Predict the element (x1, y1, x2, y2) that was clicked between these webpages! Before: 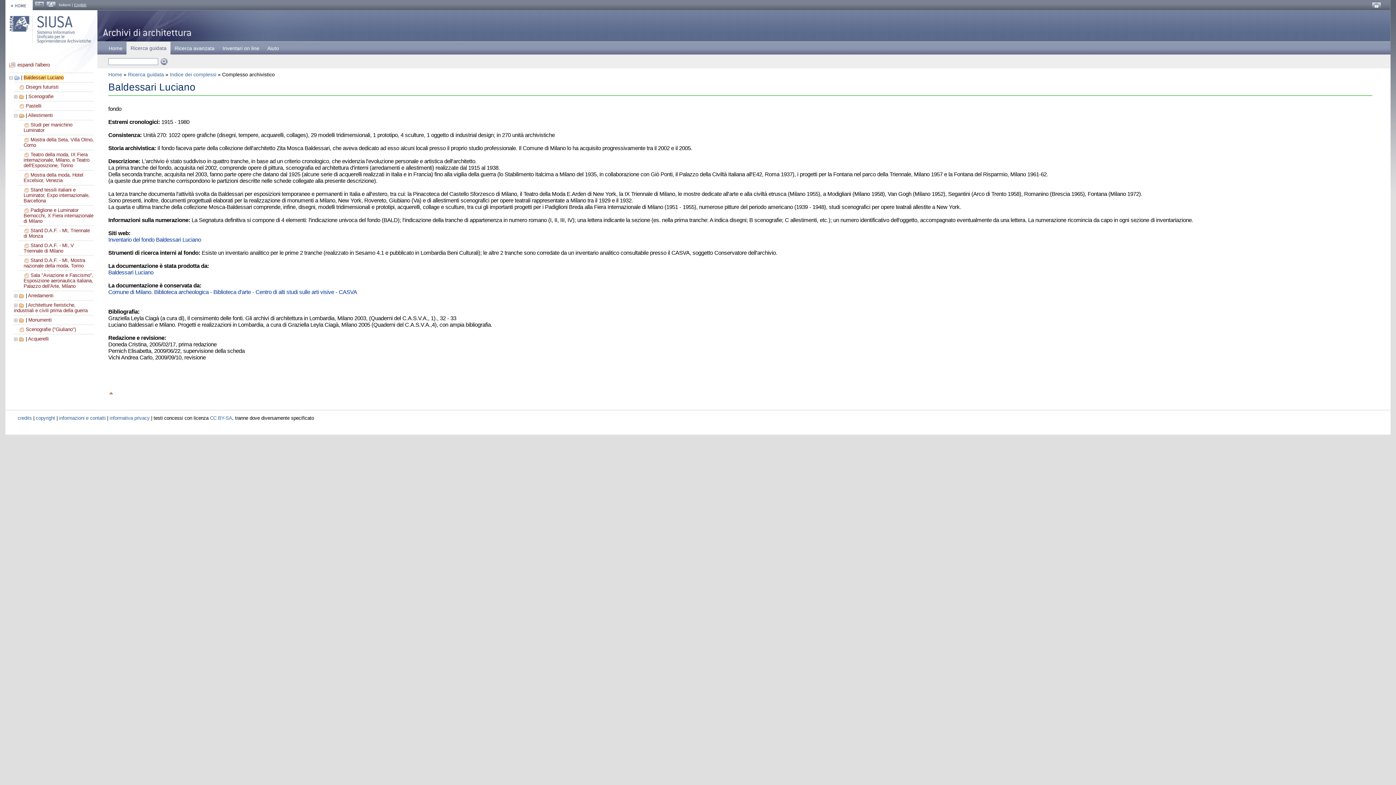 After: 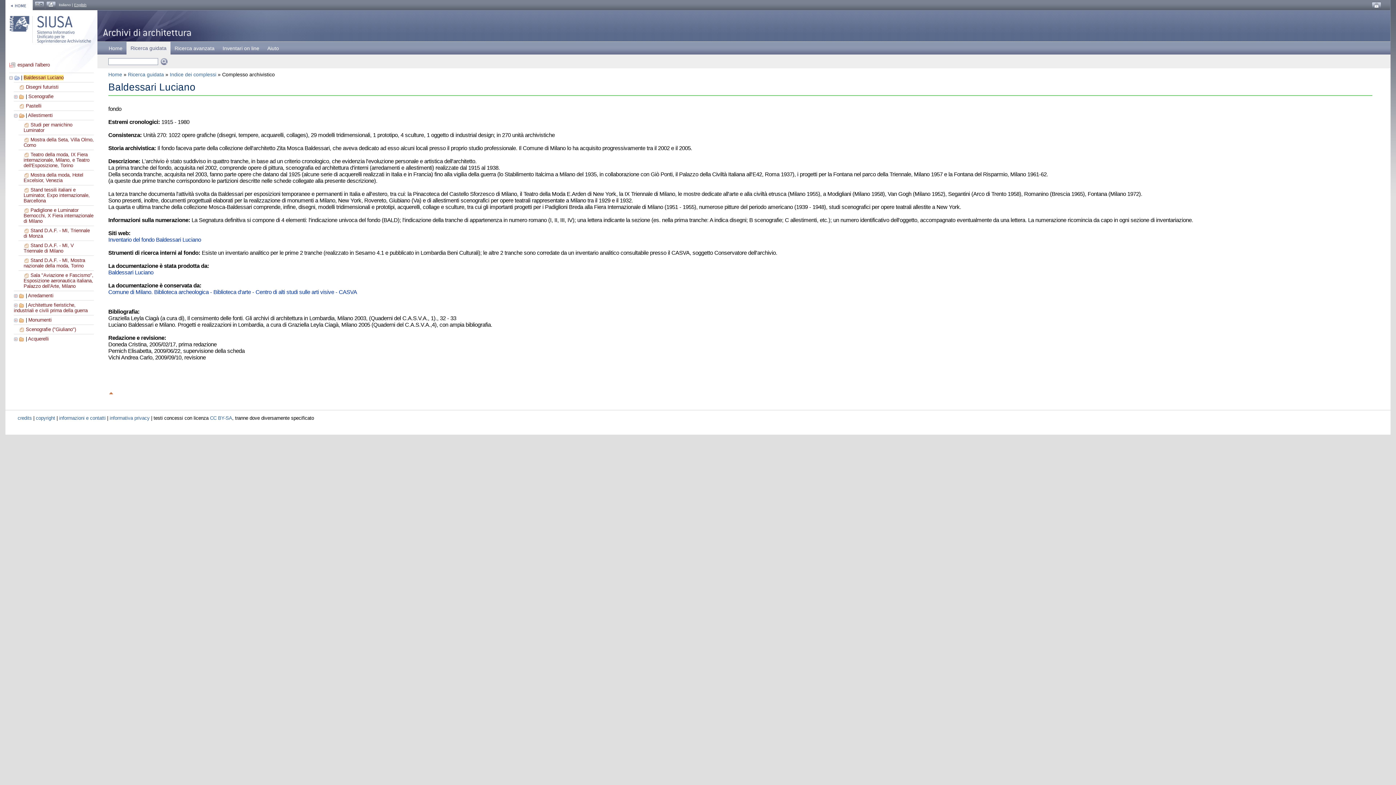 Action: bbox: (46, 2, 56, 6)